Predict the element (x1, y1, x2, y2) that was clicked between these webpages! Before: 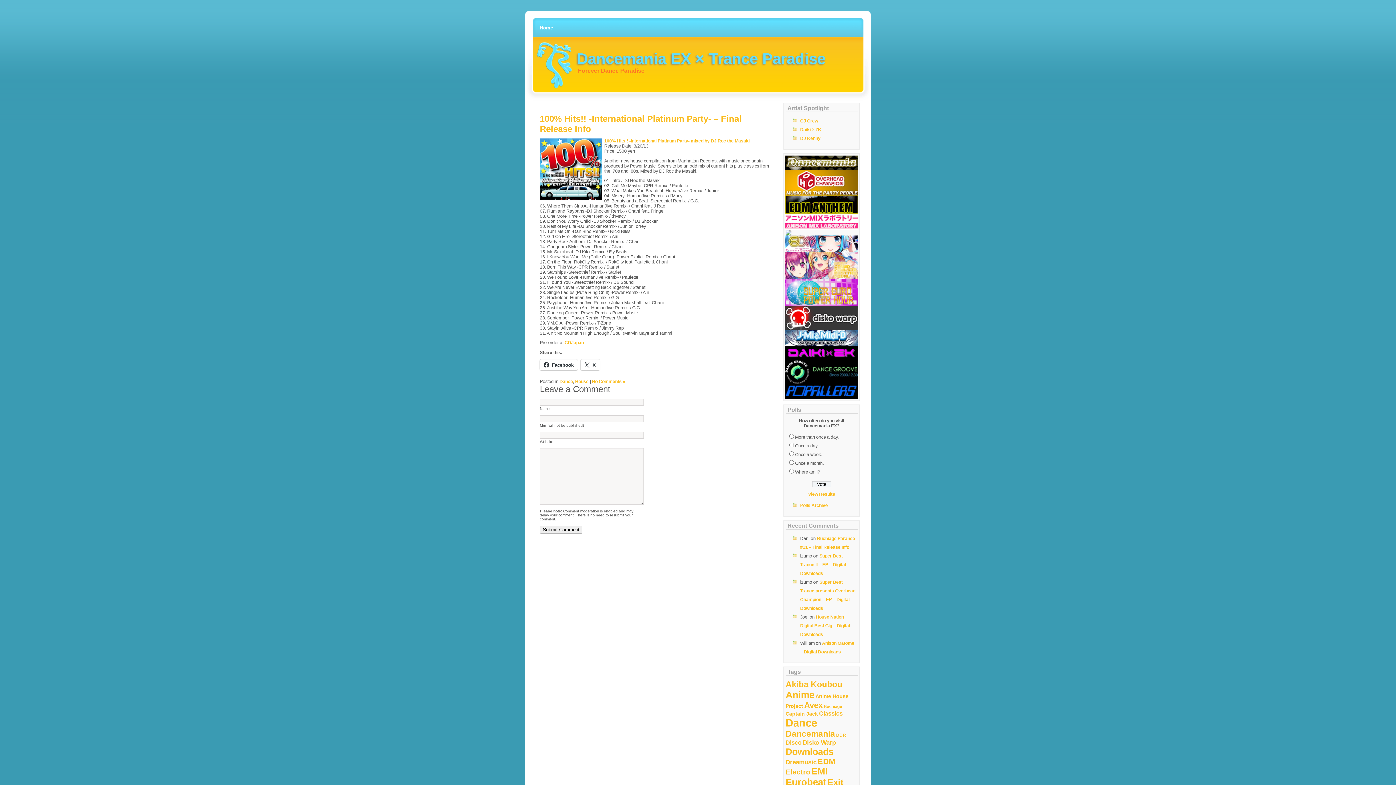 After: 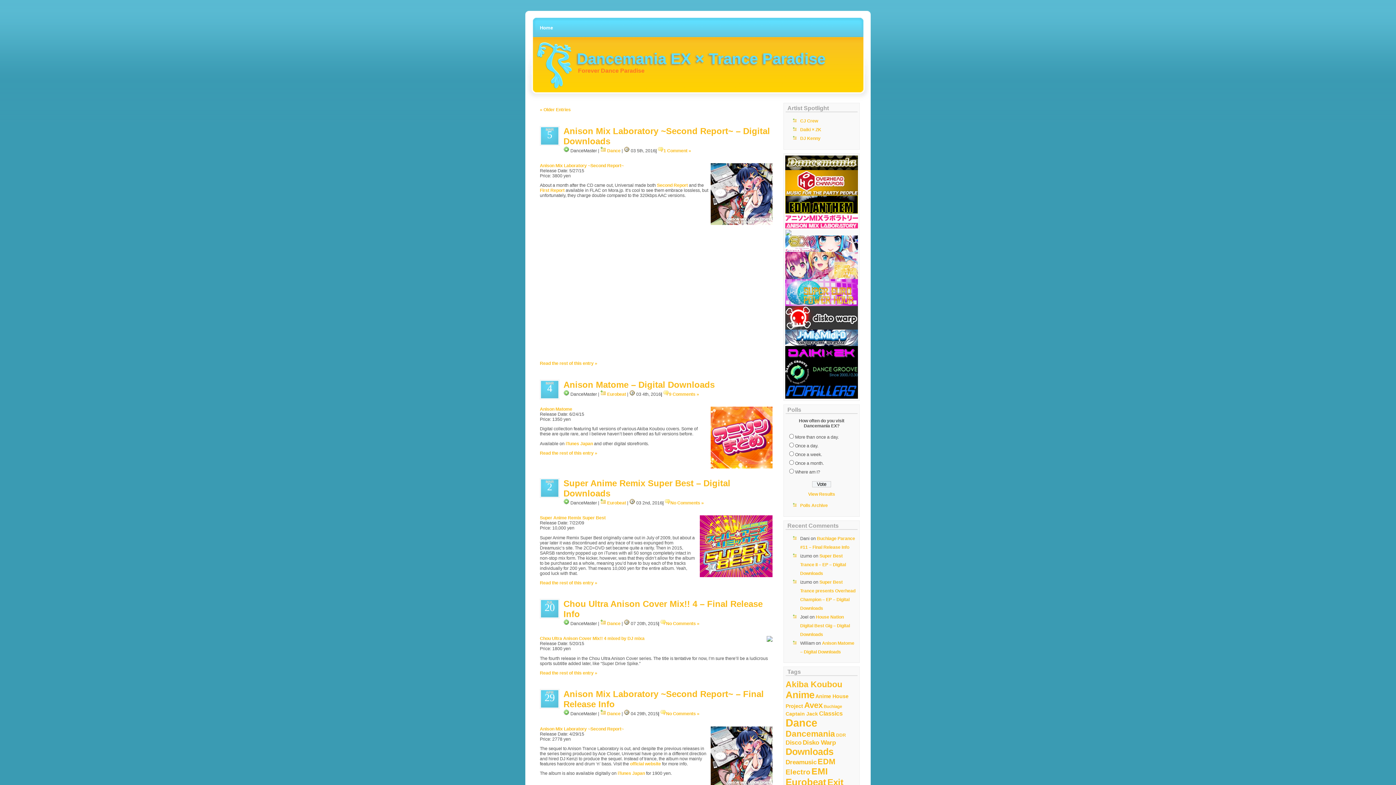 Action: label: Anime (384 items) bbox: (785, 689, 814, 700)